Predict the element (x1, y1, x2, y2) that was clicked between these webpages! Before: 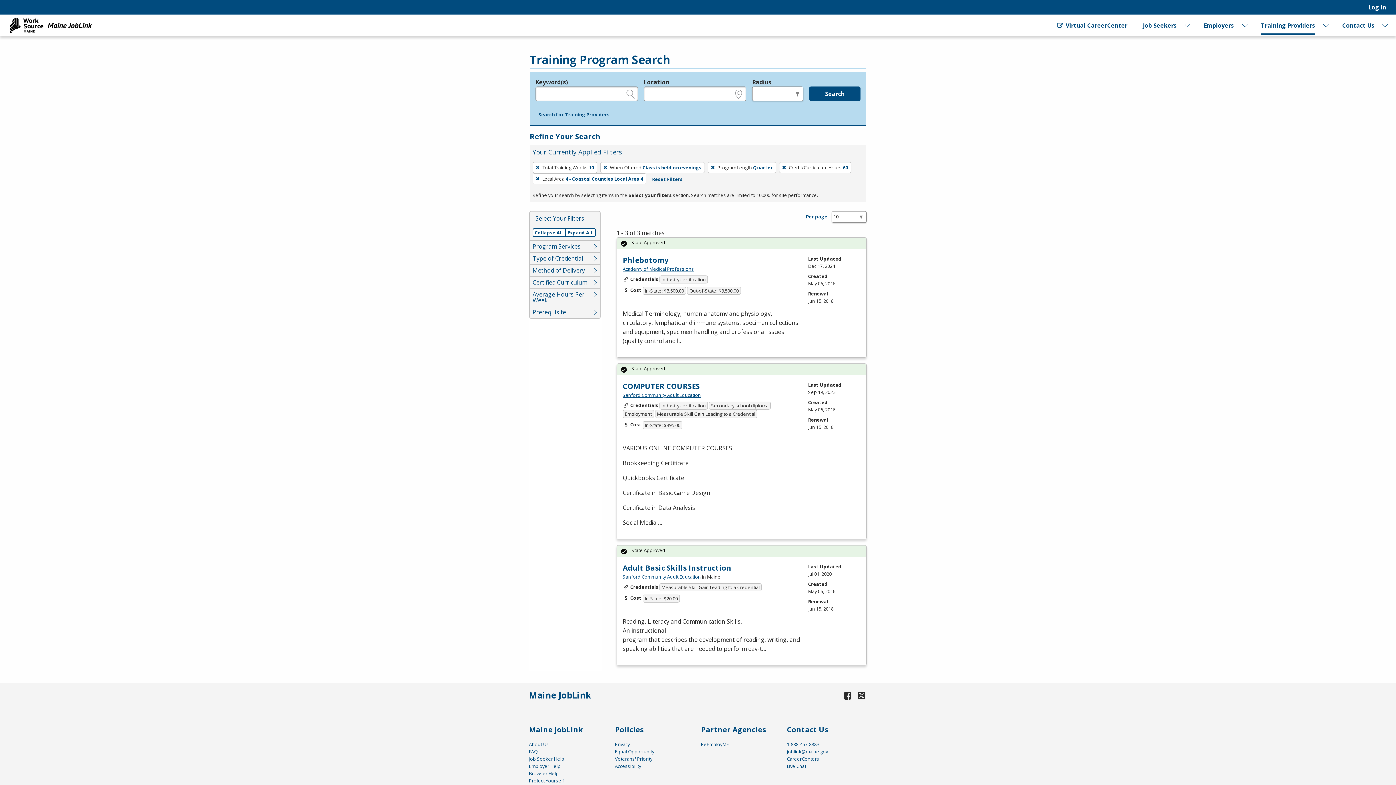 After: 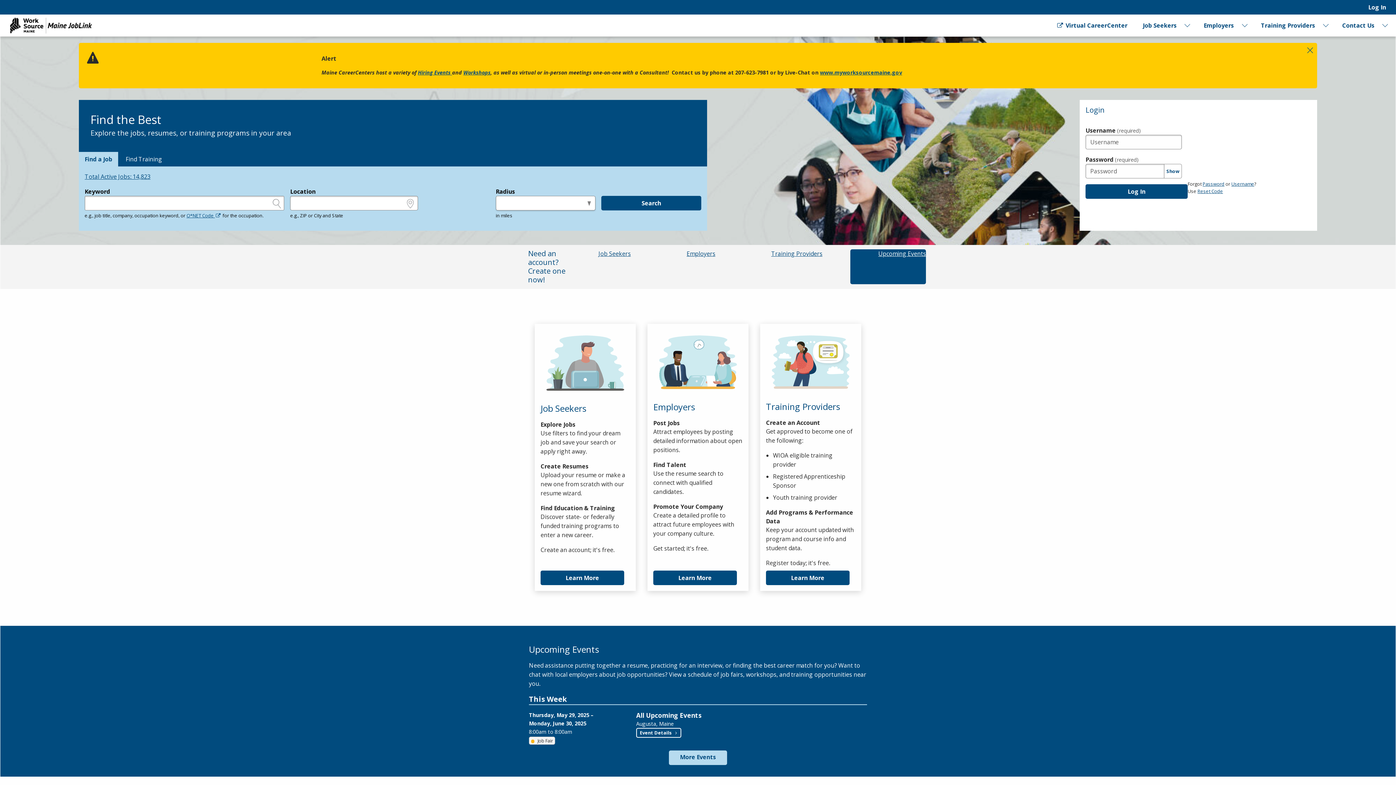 Action: bbox: (5, 14, 96, 36) label: Maine JobLink